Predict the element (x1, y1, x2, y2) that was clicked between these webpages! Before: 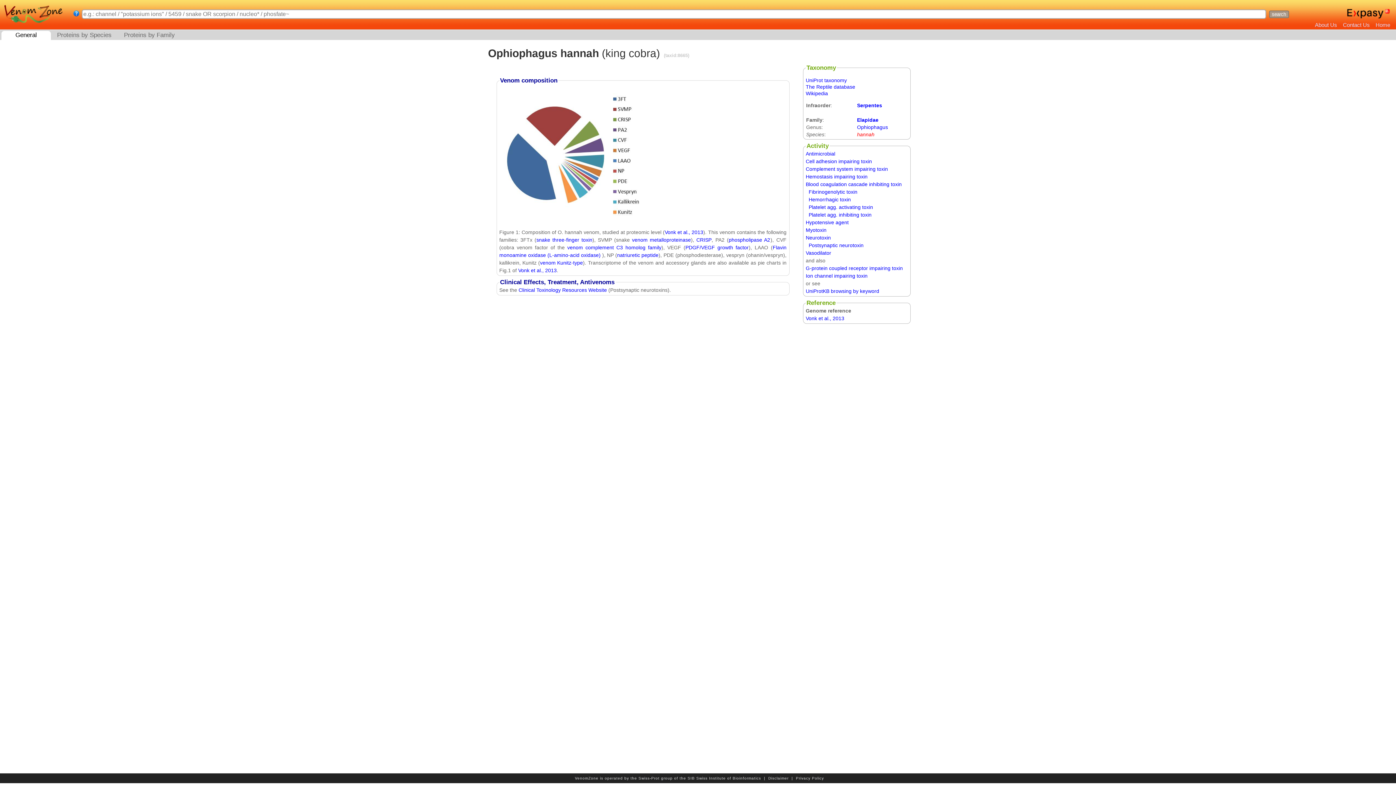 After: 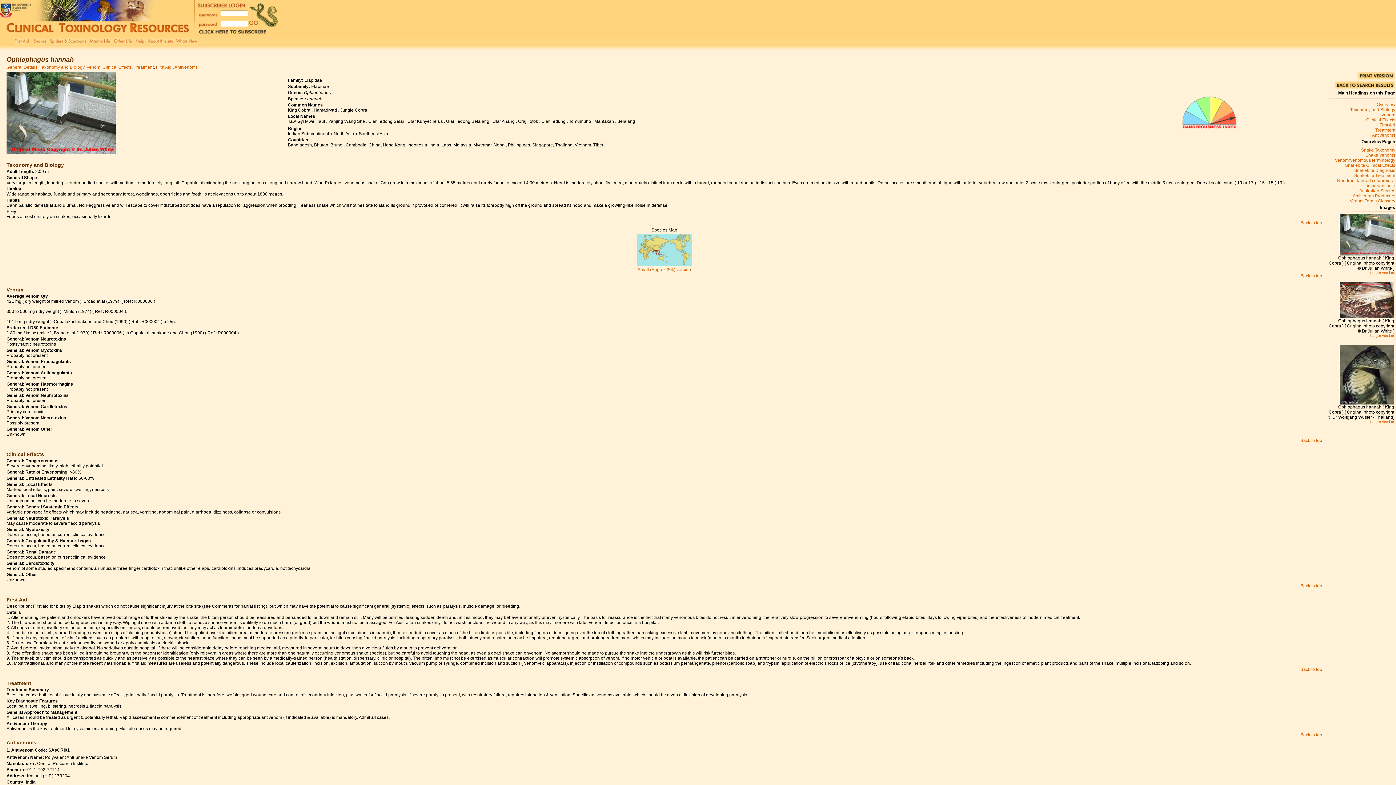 Action: bbox: (518, 287, 607, 293) label: Clinical Toxinology Resources Website